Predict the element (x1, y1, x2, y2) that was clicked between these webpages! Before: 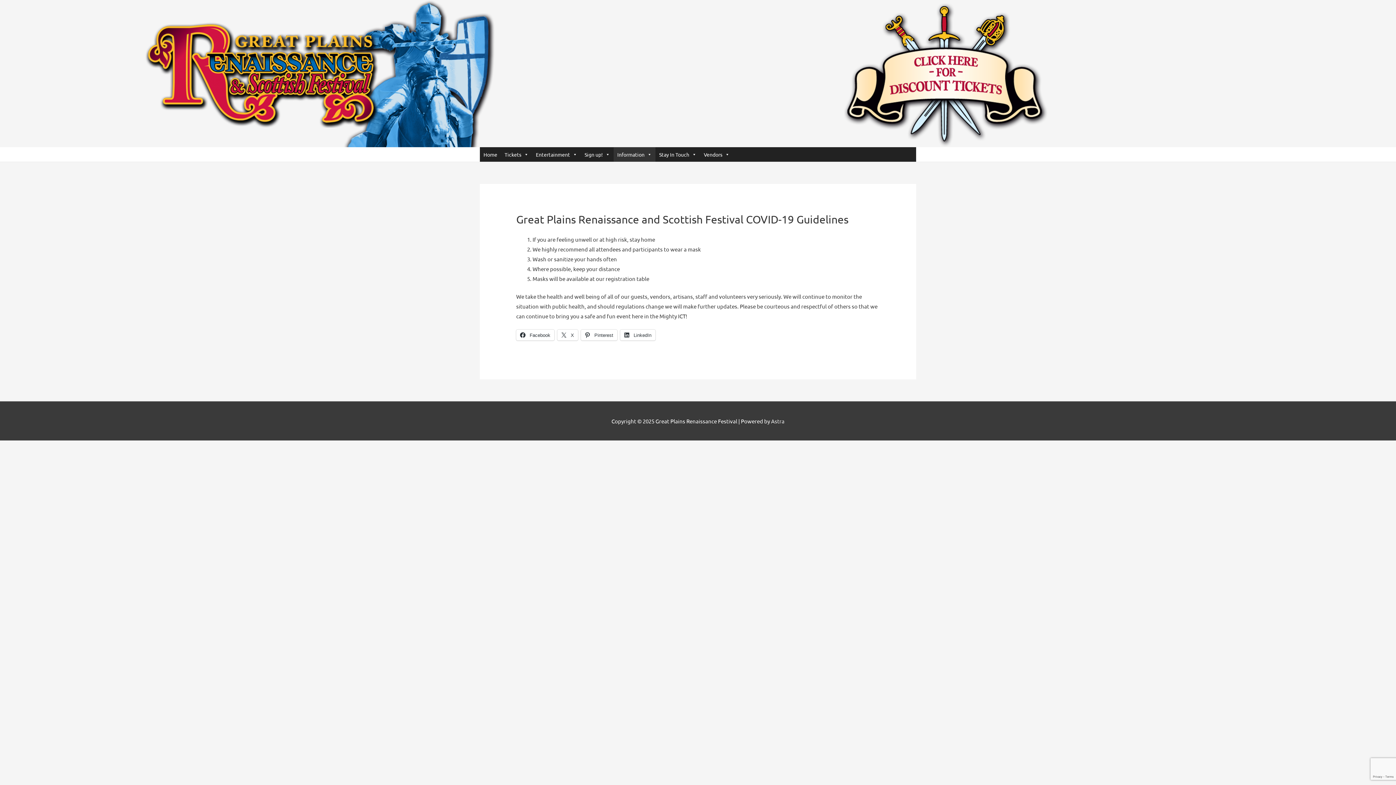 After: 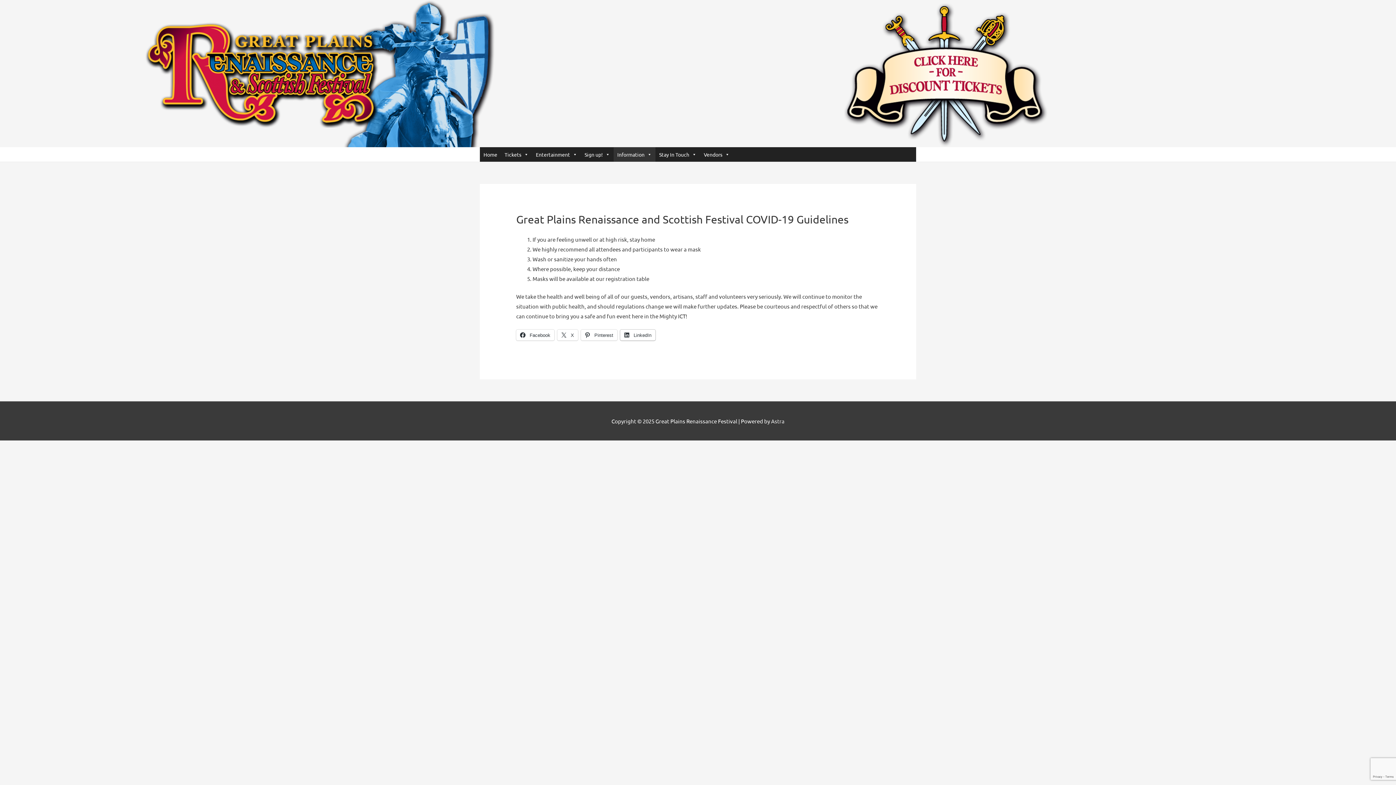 Action: label:  LinkedIn bbox: (620, 329, 655, 340)